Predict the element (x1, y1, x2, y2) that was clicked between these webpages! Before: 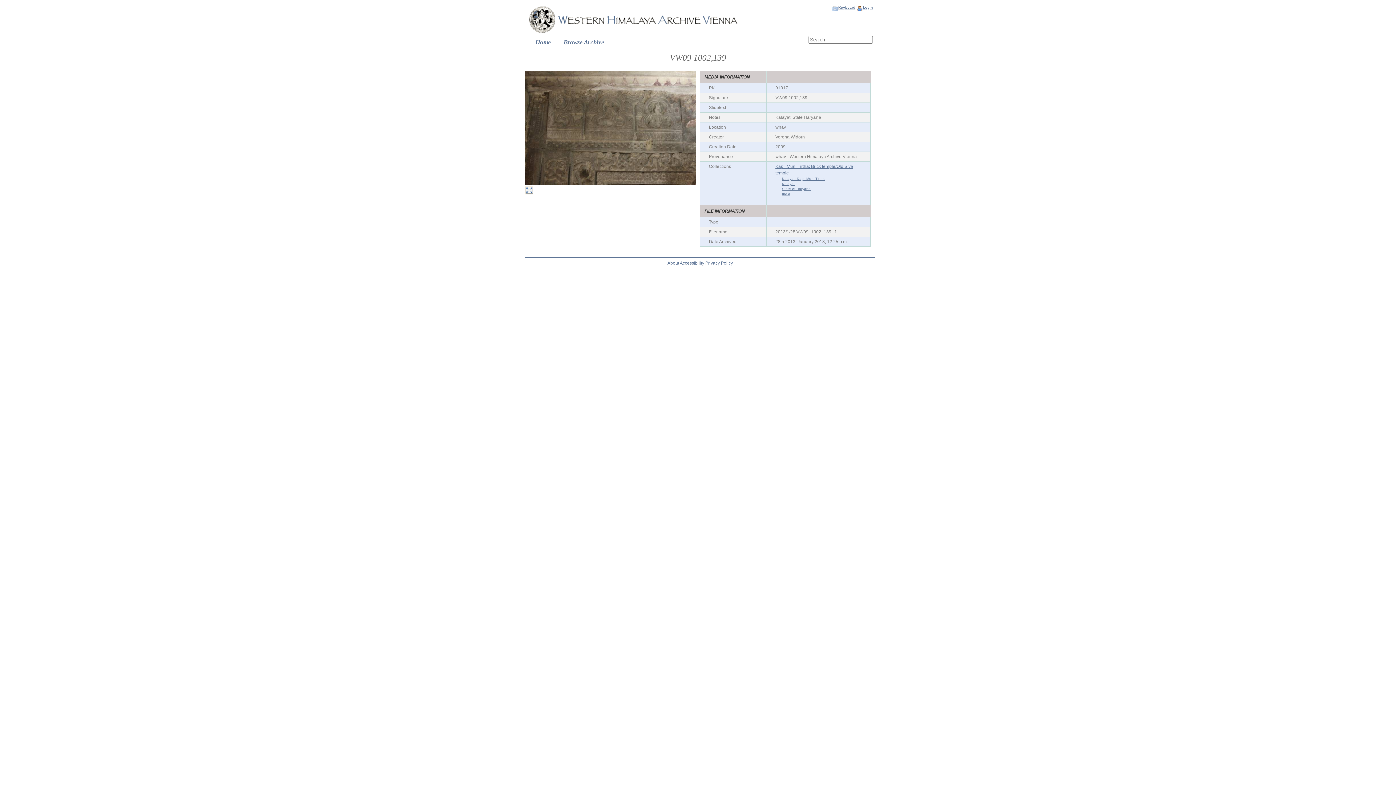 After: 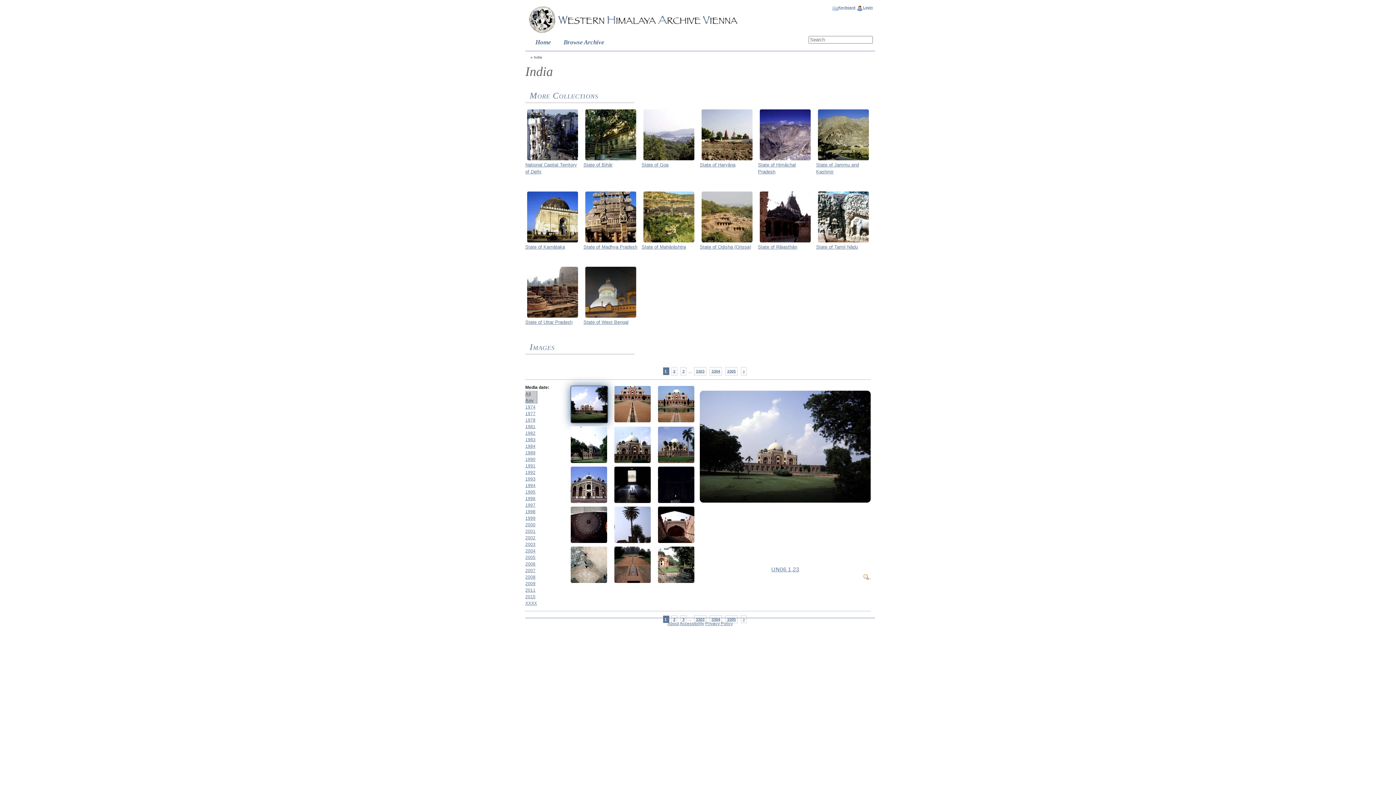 Action: bbox: (782, 192, 790, 196) label: India